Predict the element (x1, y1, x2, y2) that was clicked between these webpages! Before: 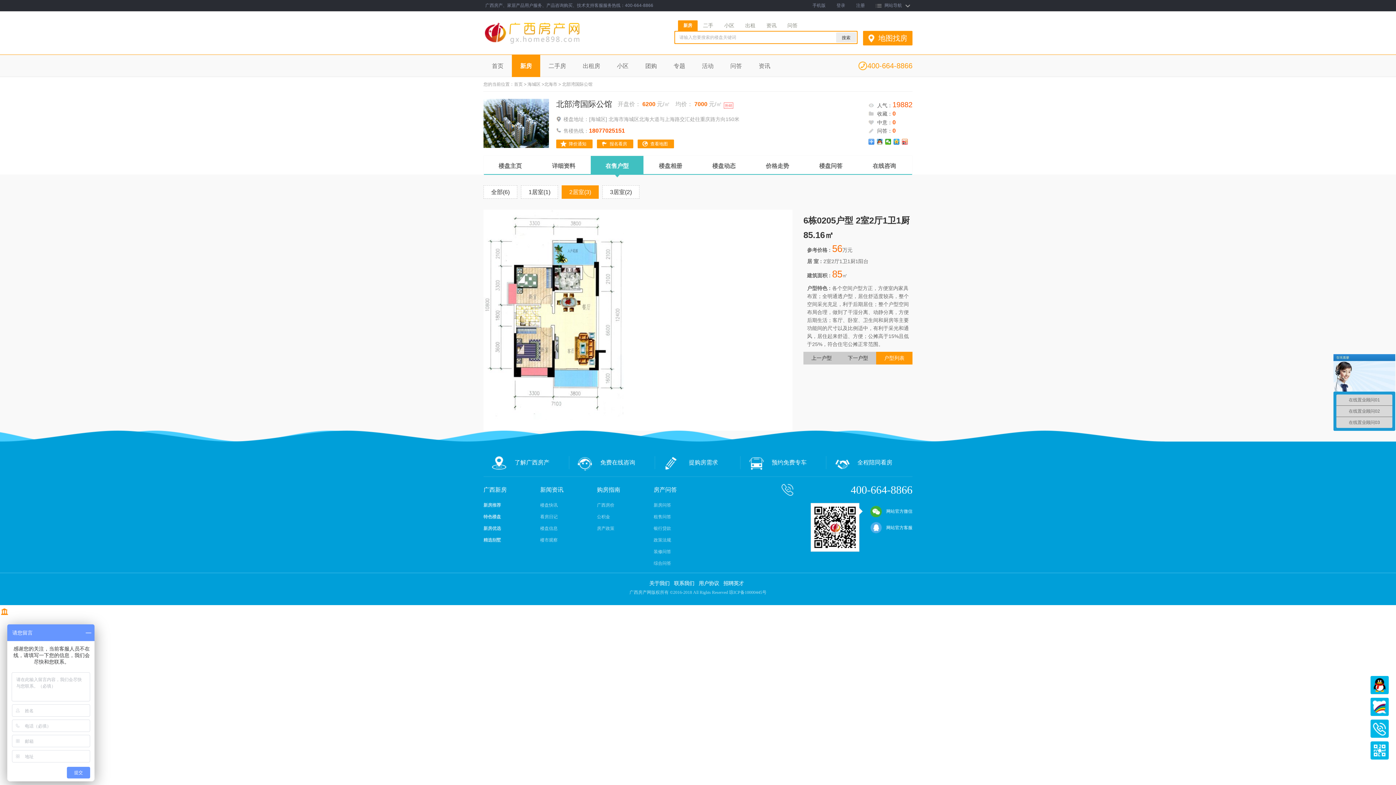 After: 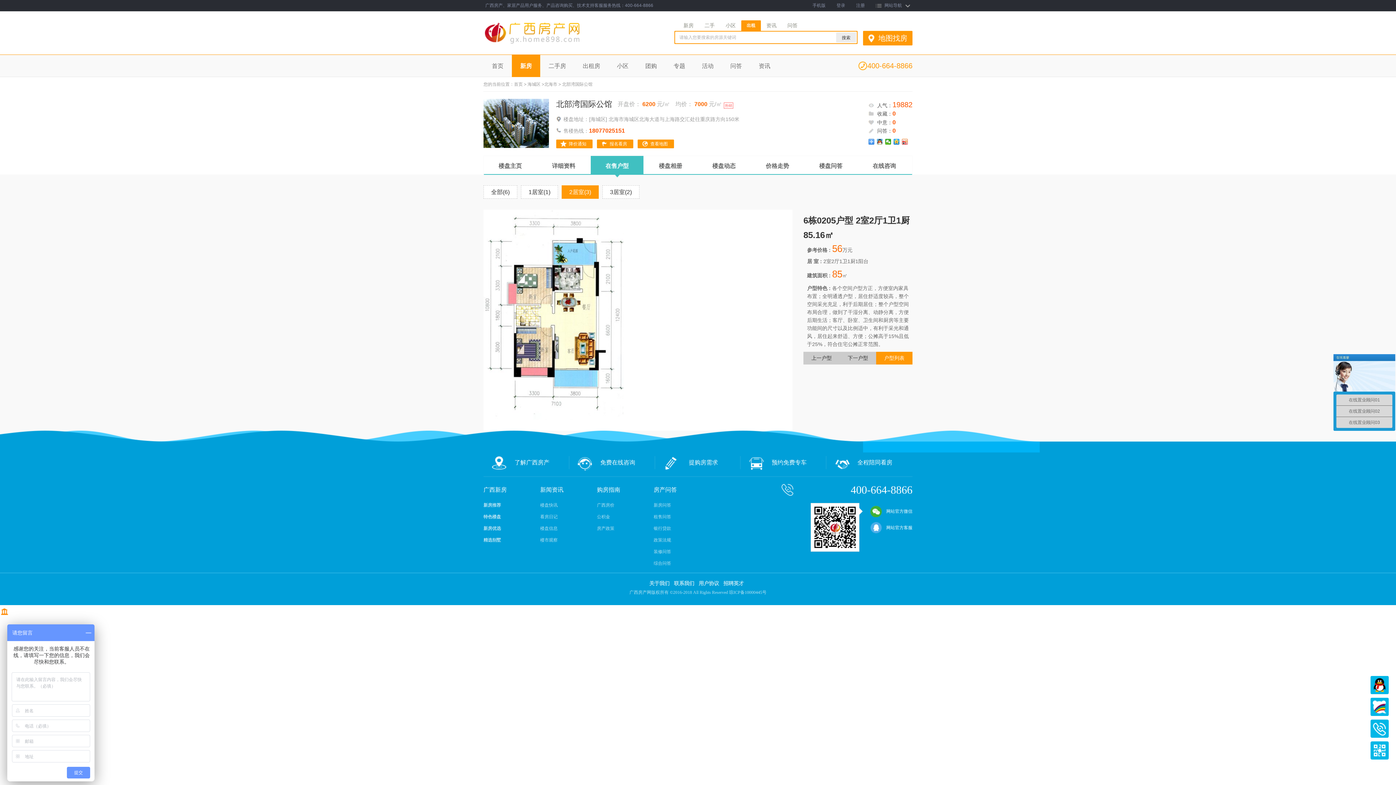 Action: bbox: (740, 20, 761, 30) label: 出租